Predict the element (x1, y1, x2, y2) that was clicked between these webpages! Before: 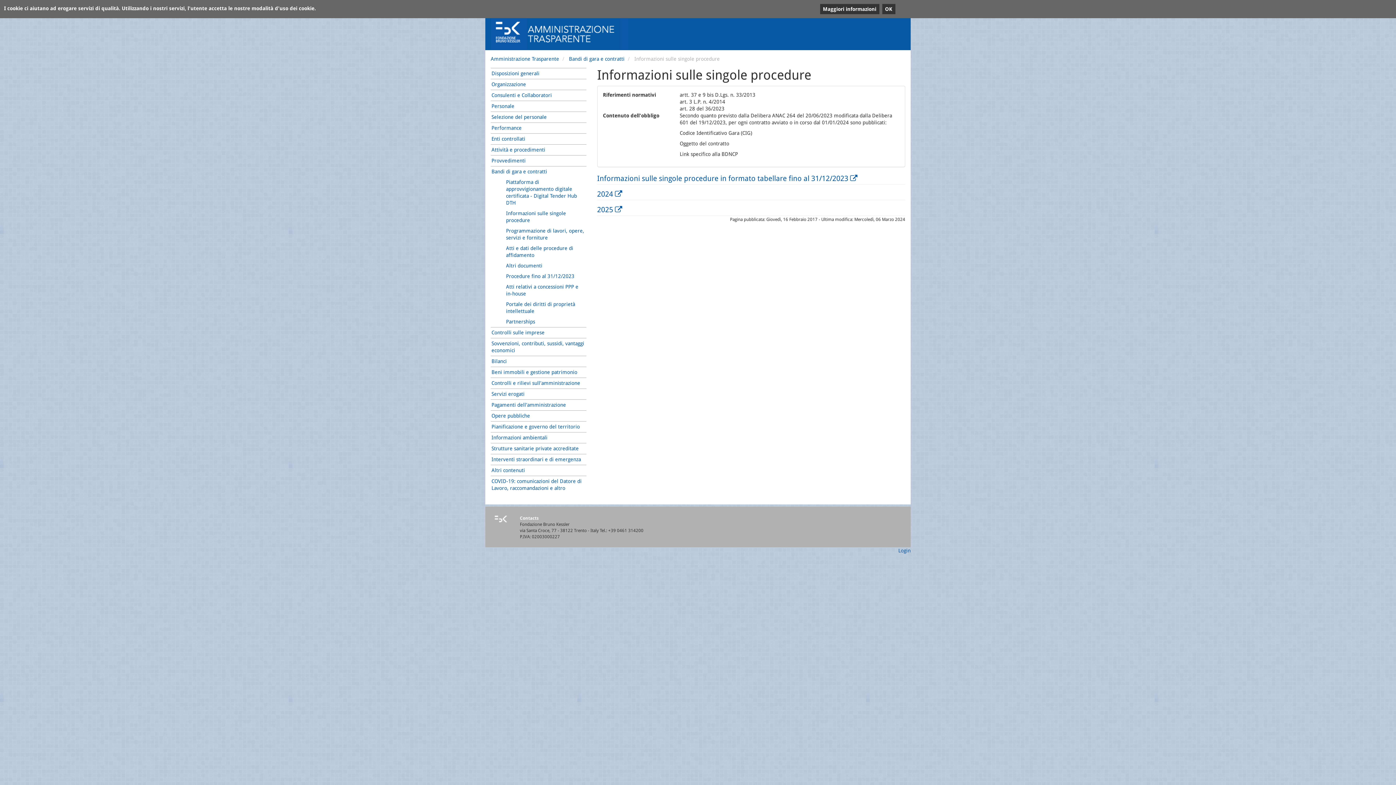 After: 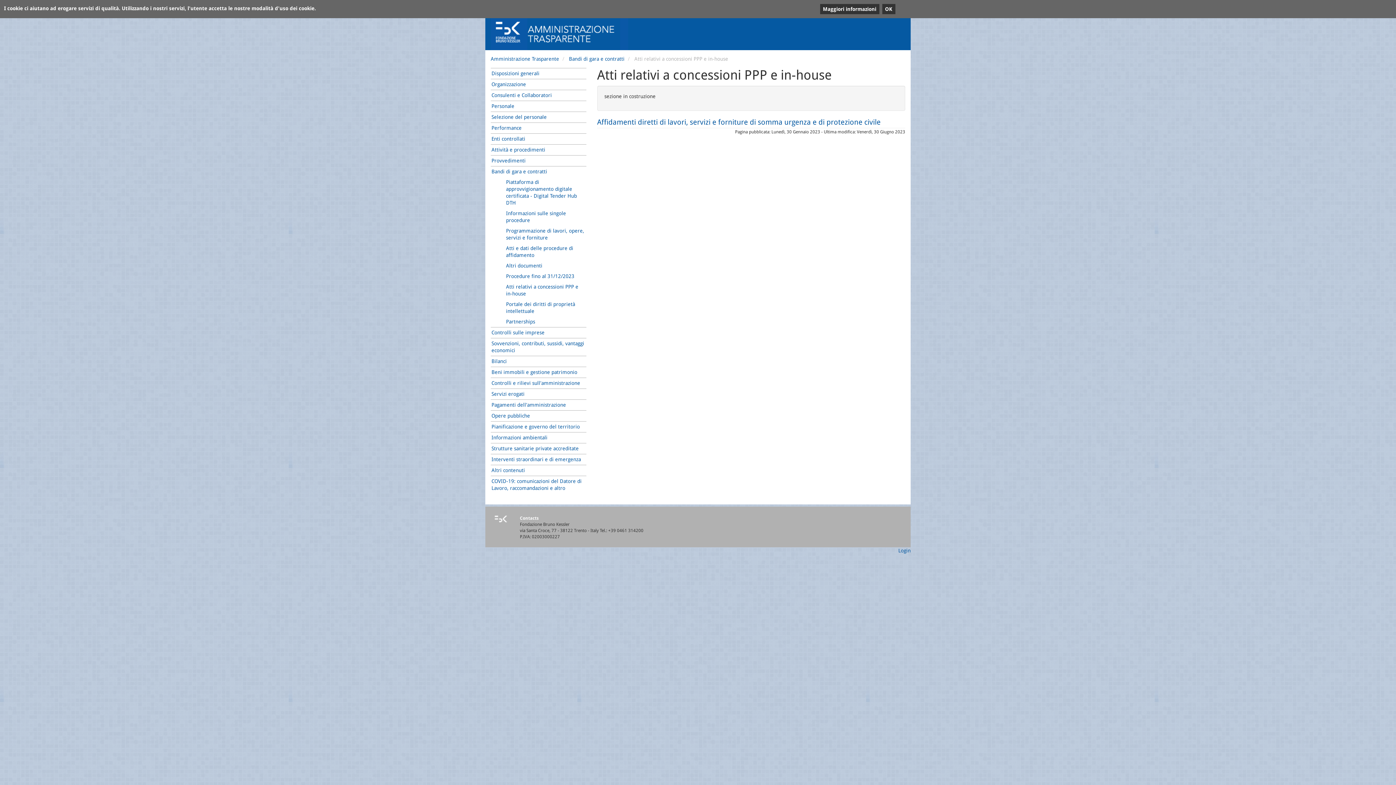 Action: label: Atti relativi a concessioni PPP e in-house bbox: (505, 281, 586, 299)